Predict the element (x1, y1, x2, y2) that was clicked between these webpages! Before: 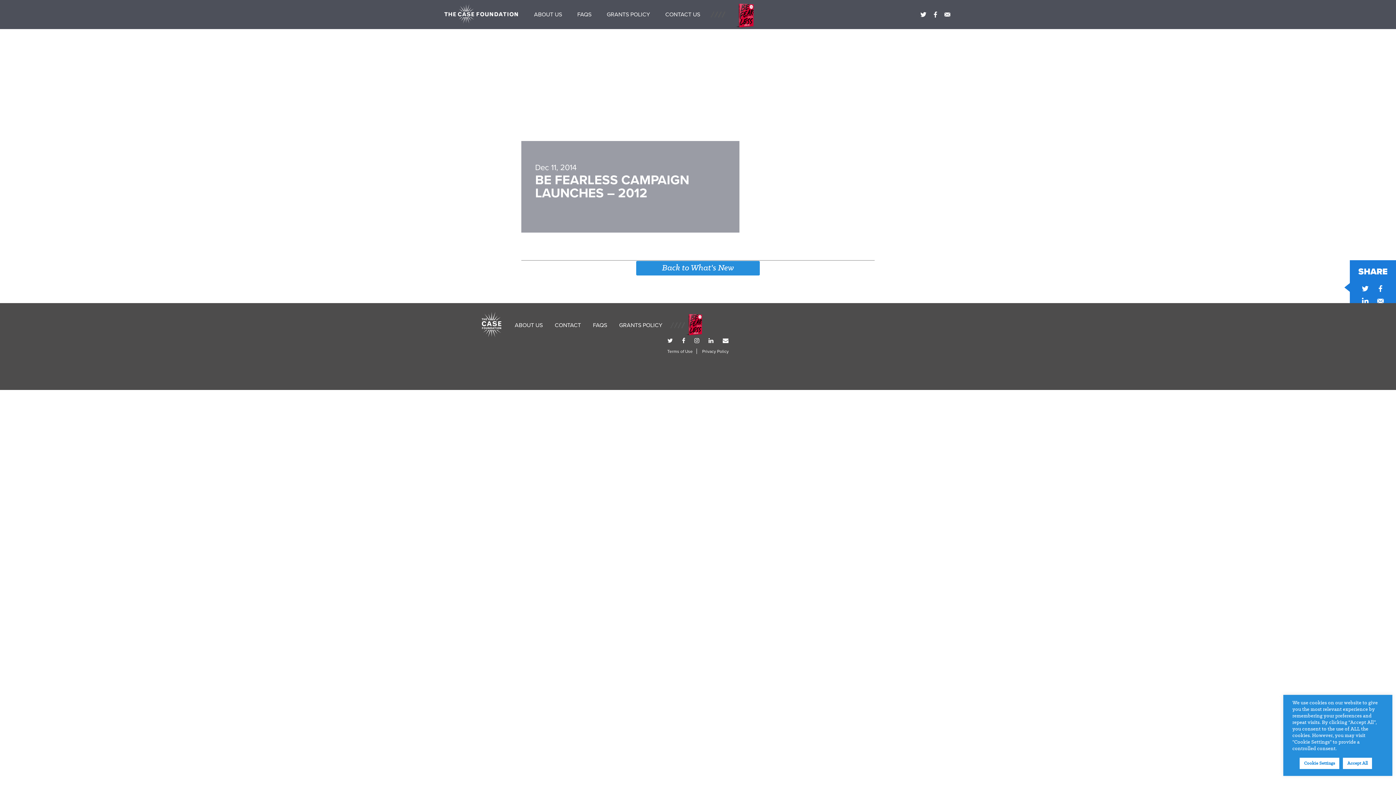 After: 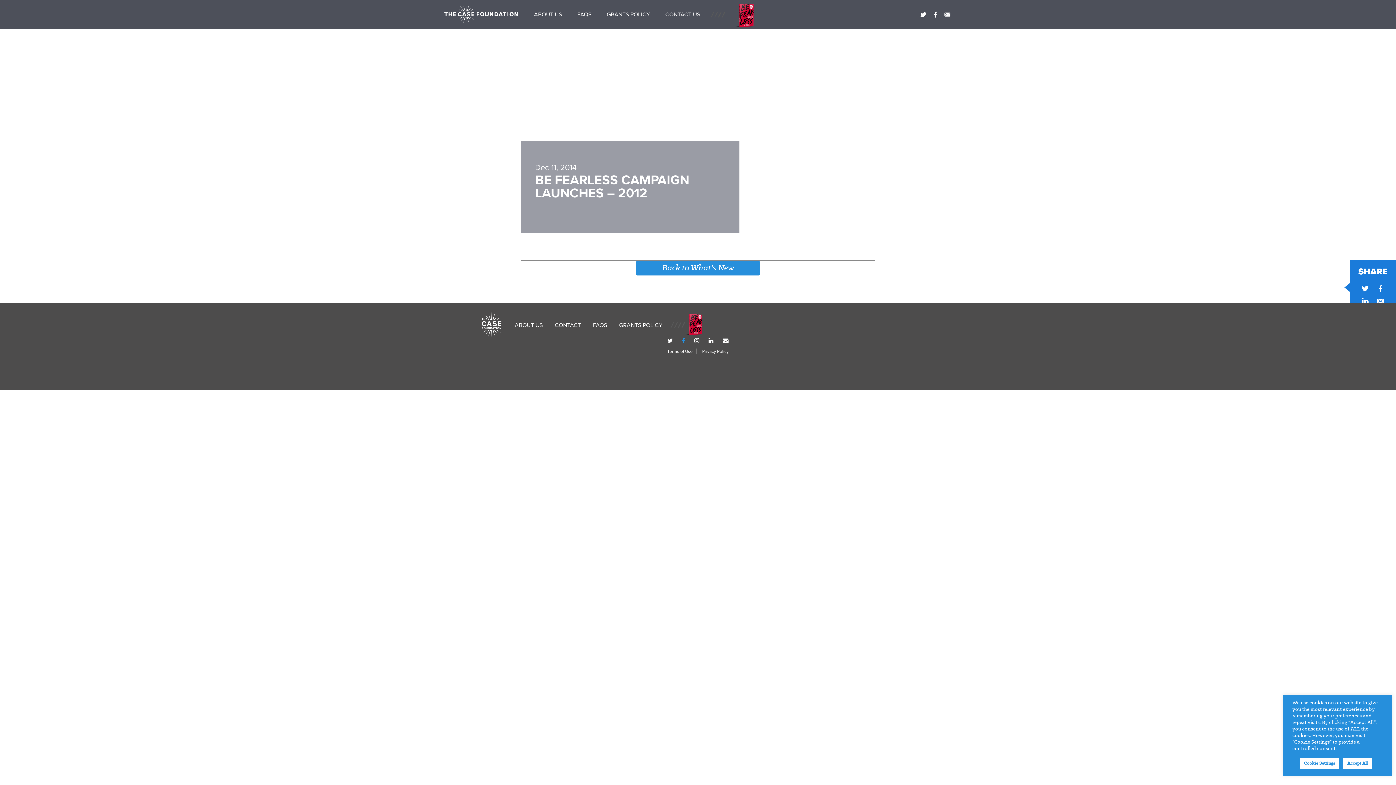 Action: bbox: (682, 336, 685, 345)